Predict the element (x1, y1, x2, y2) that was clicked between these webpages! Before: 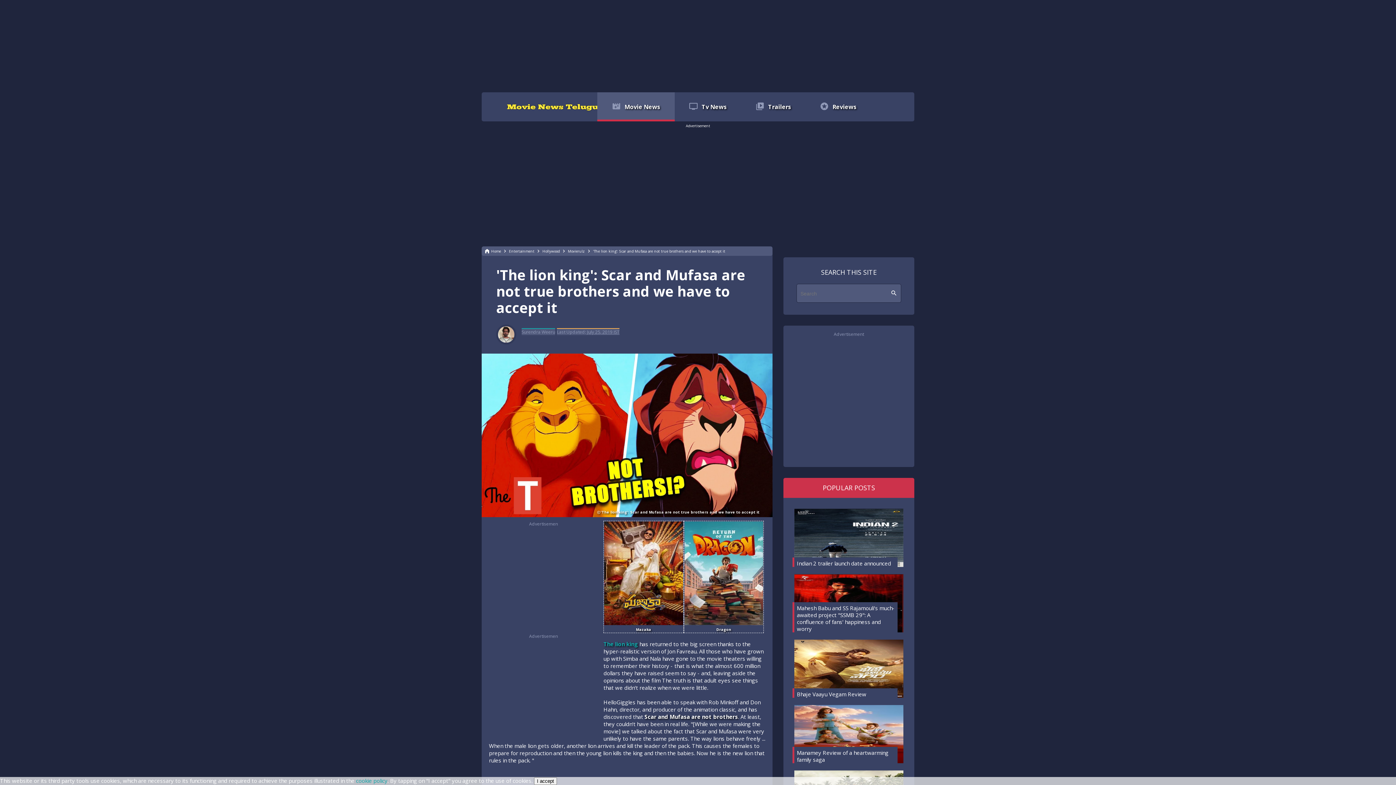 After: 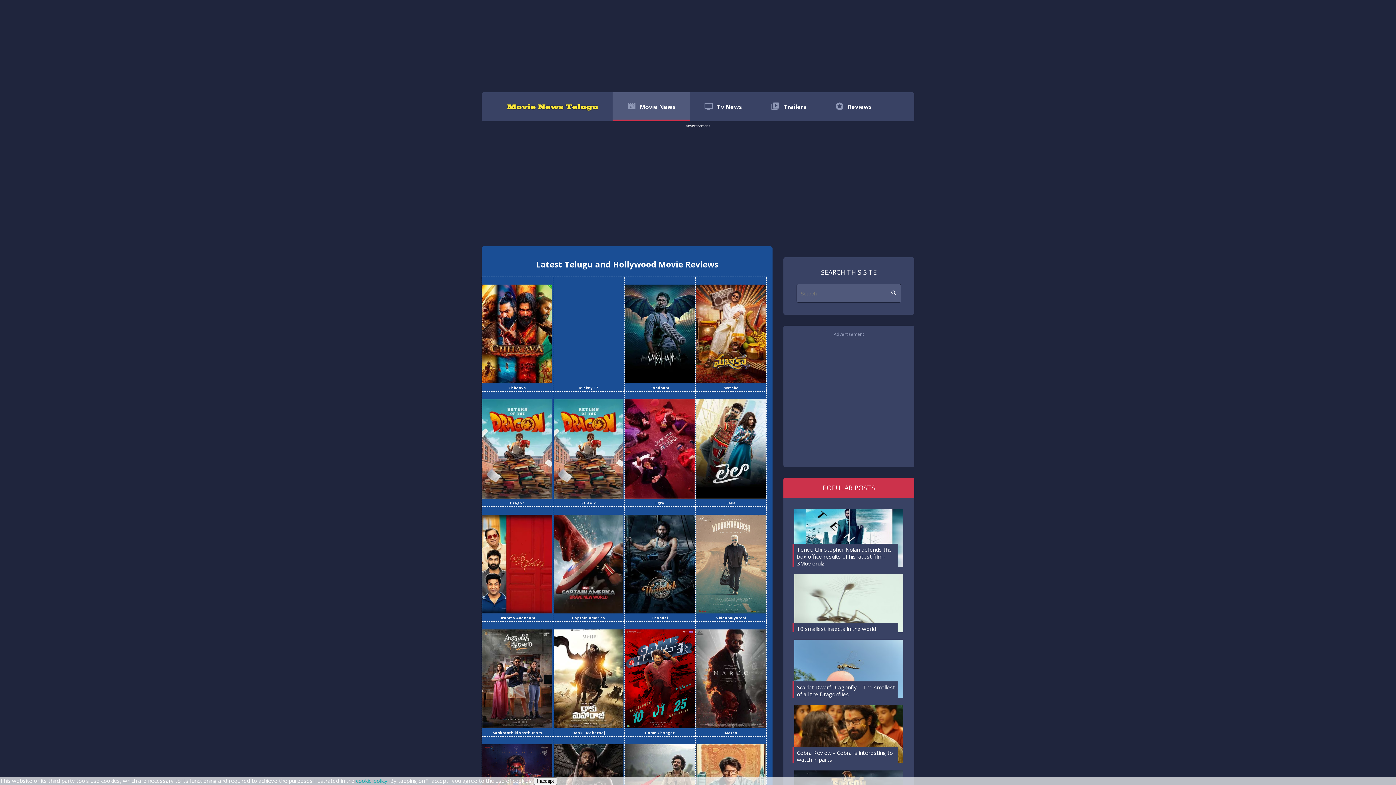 Action: label: starsReviews bbox: (805, 92, 871, 121)